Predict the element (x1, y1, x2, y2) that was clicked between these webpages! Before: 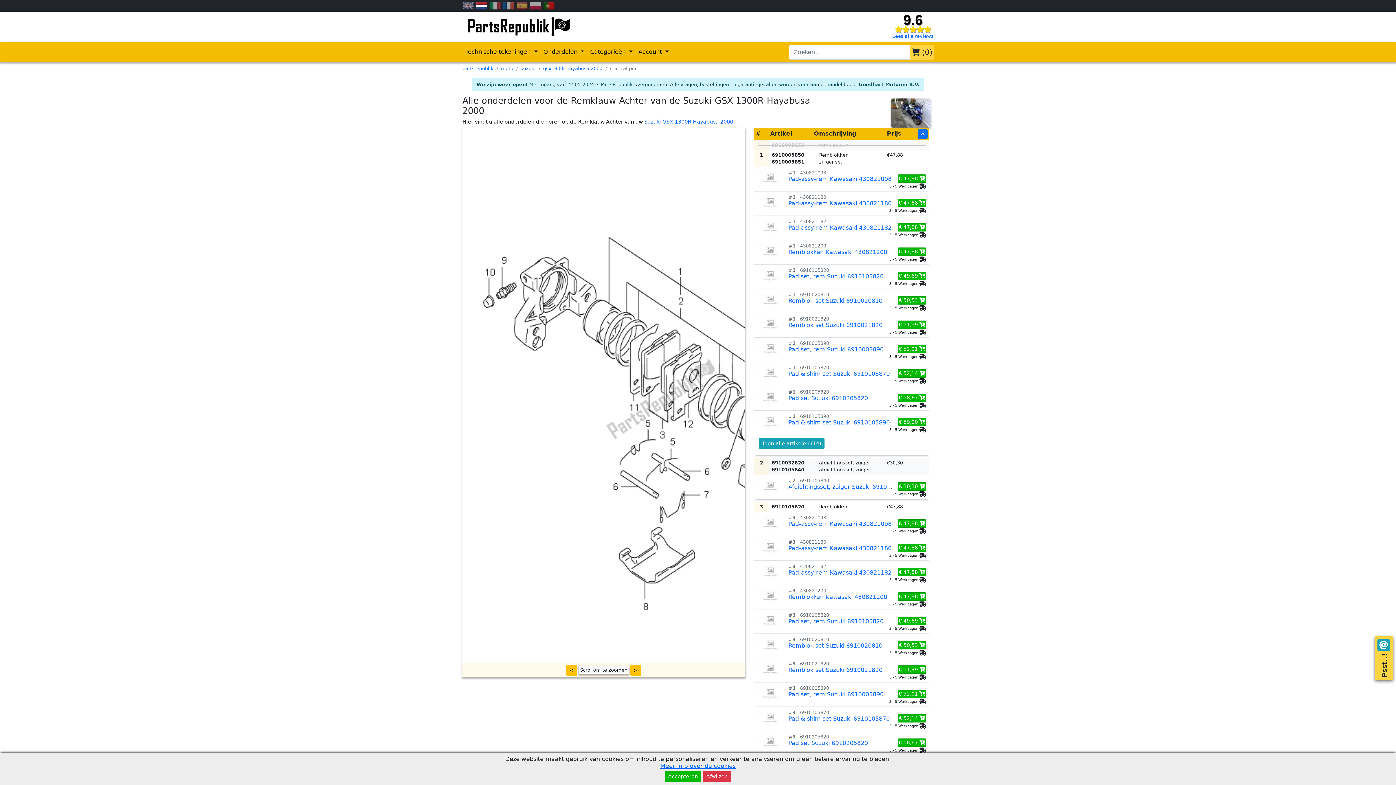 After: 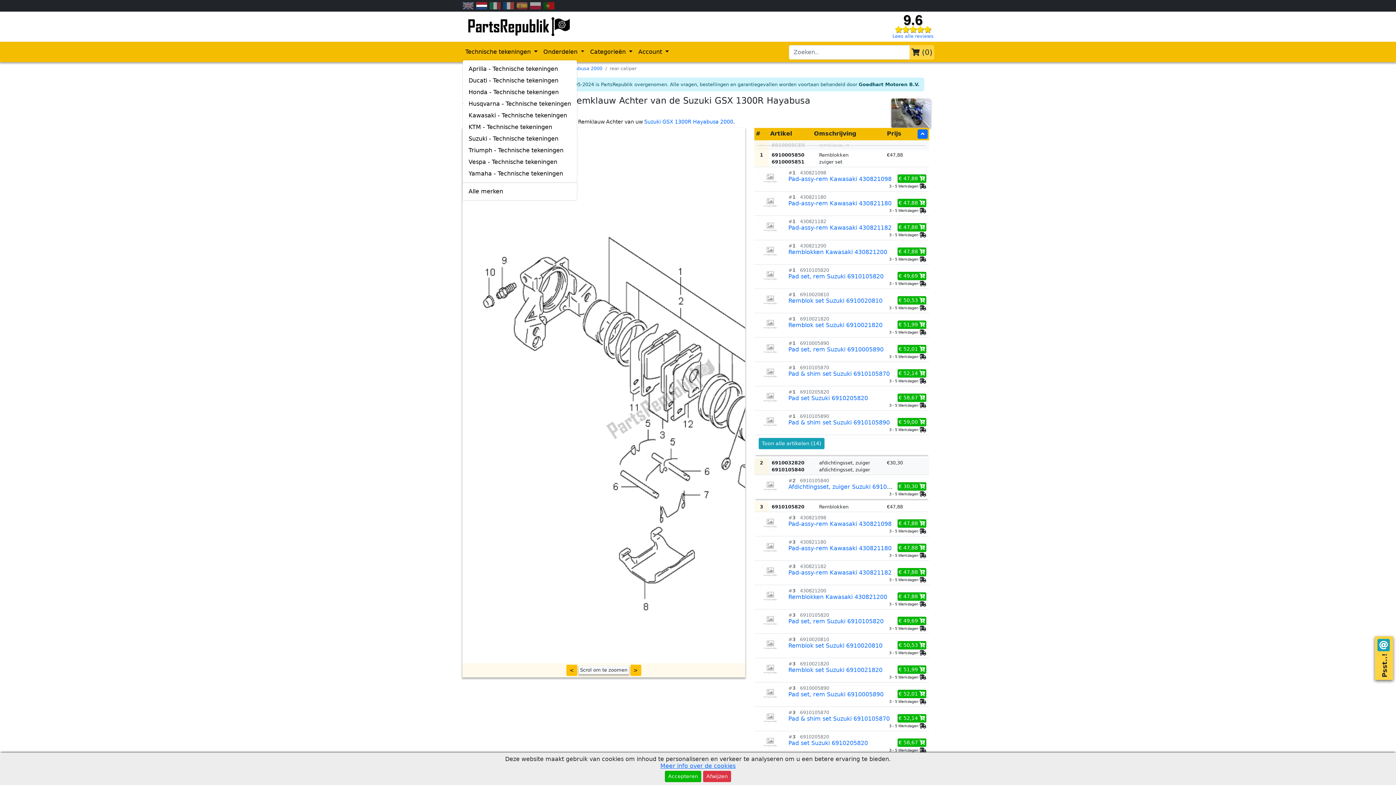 Action: bbox: (462, 44, 540, 59) label: Technische tekeningen 